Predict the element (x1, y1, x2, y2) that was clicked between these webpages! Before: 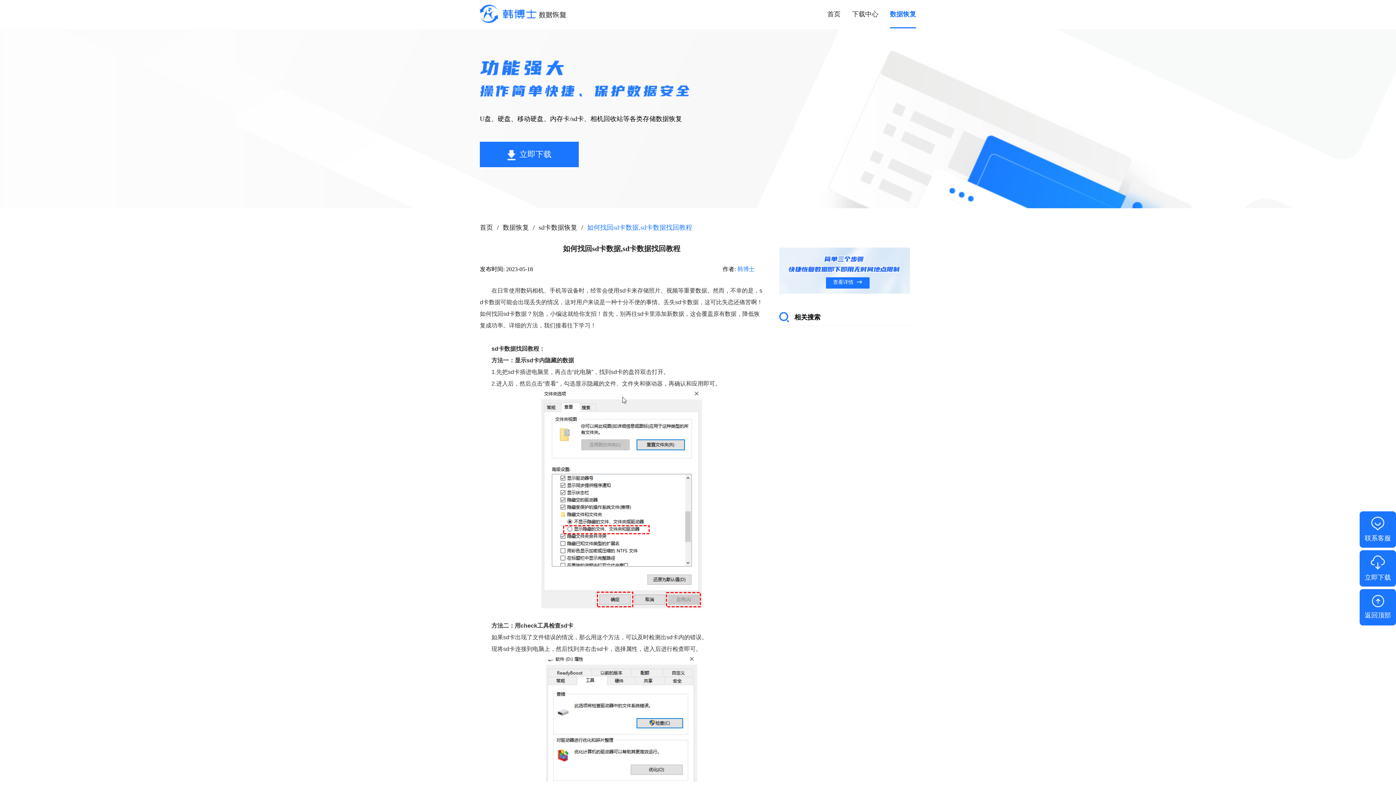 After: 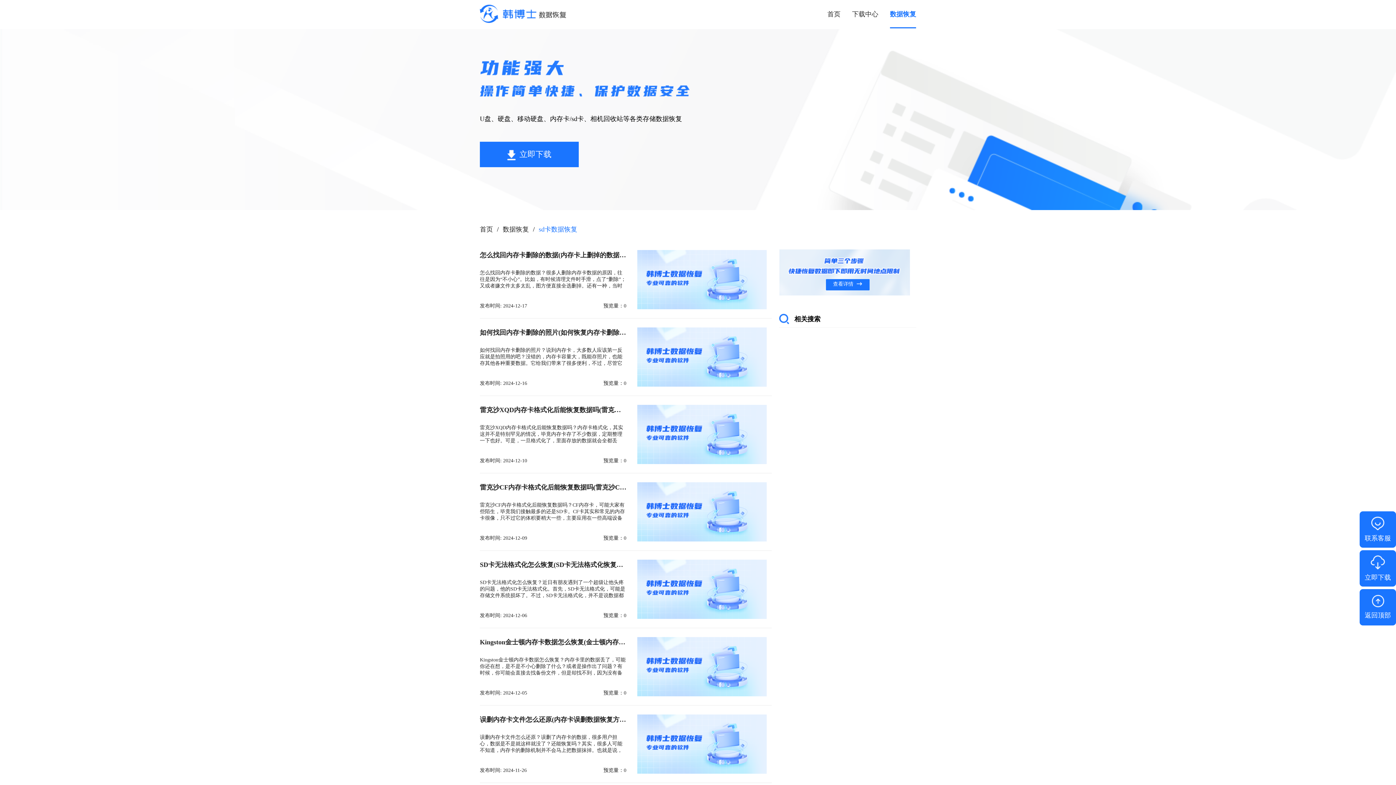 Action: label: sd卡数据恢复 bbox: (538, 224, 577, 231)